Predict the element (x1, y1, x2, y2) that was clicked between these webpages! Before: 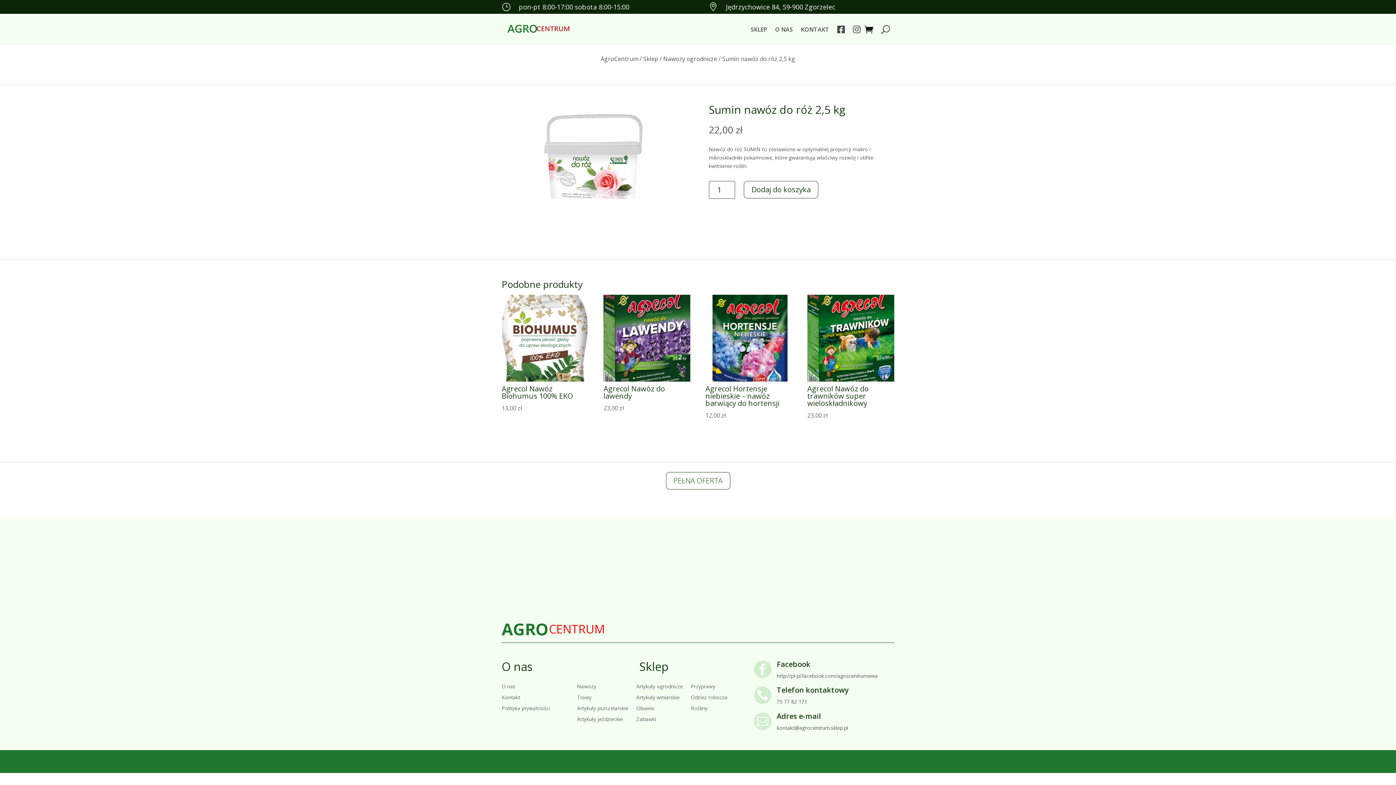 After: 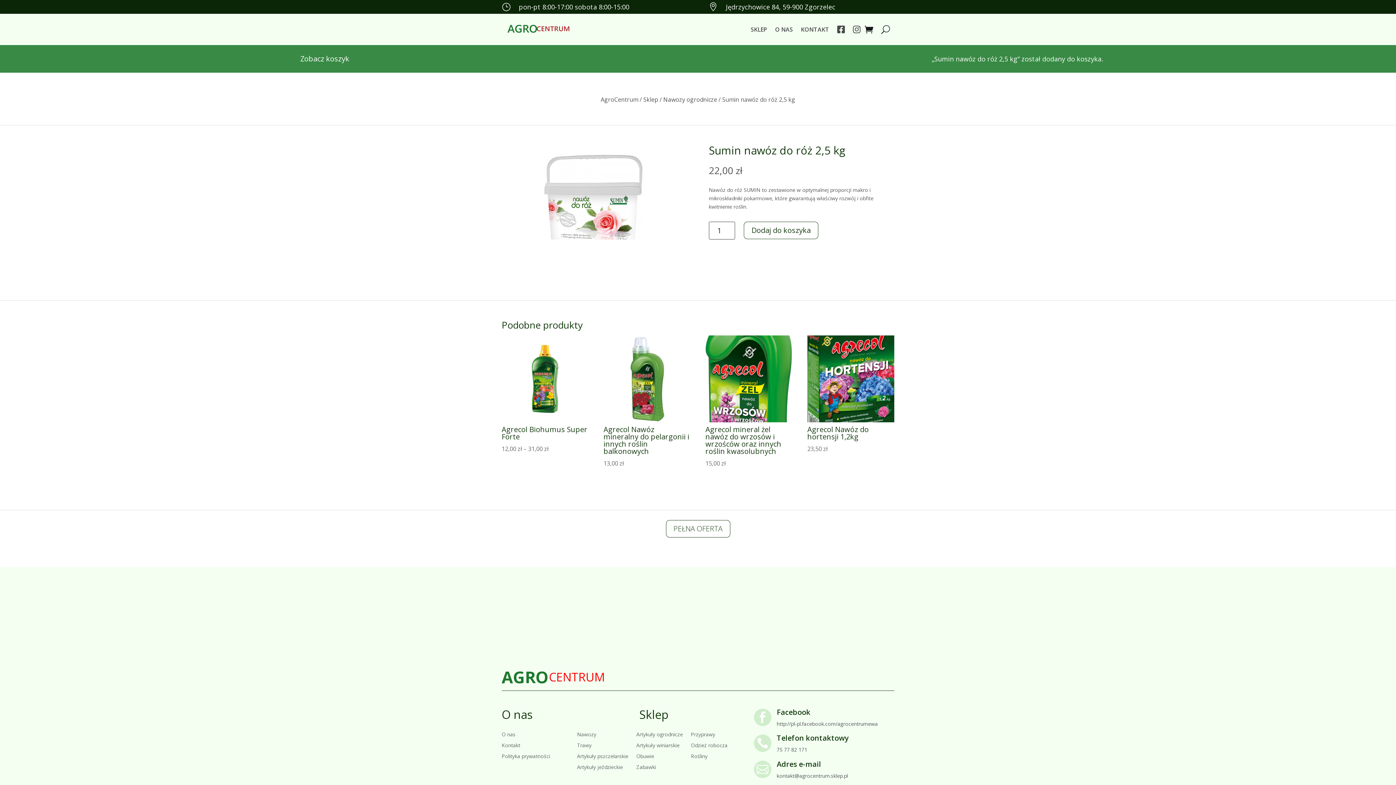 Action: bbox: (744, 181, 818, 198) label: Dodaj do koszyka